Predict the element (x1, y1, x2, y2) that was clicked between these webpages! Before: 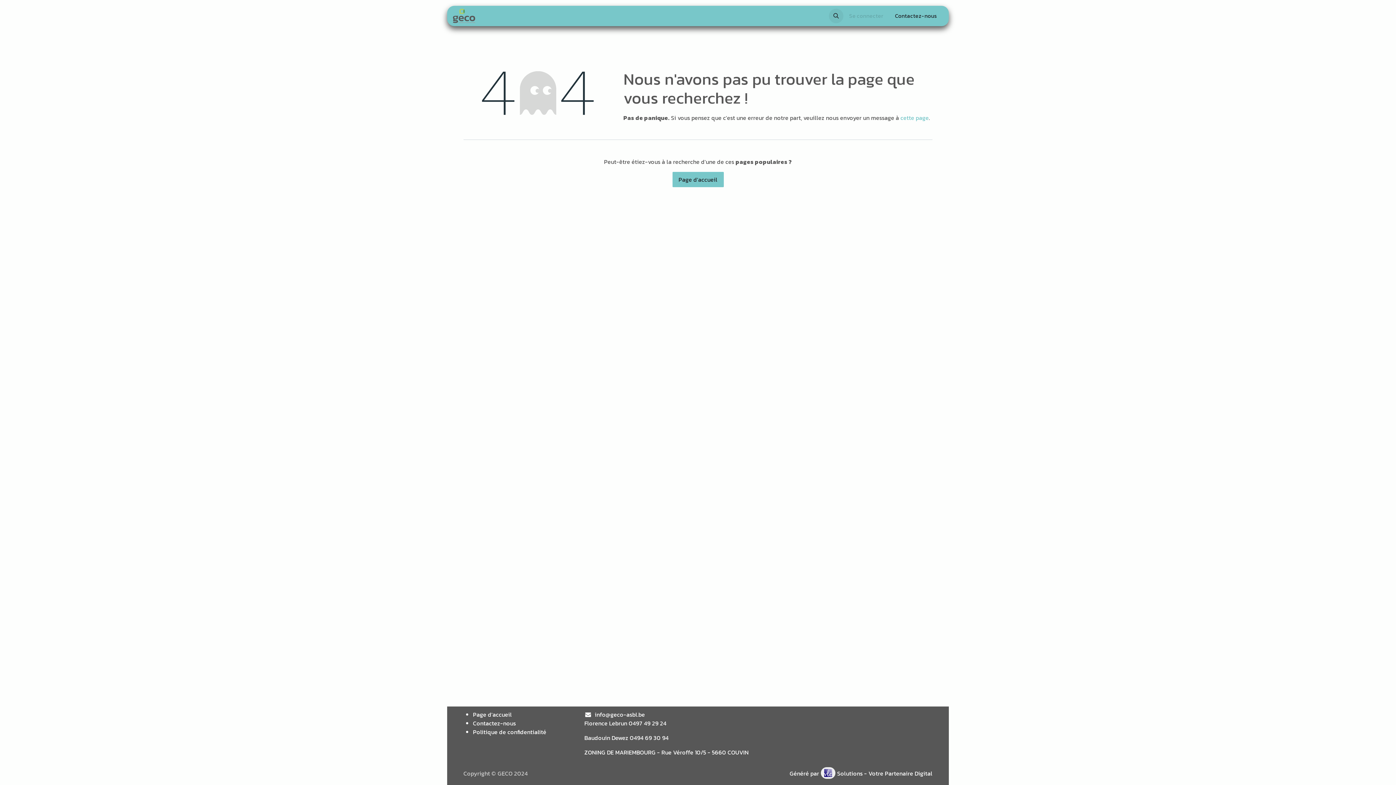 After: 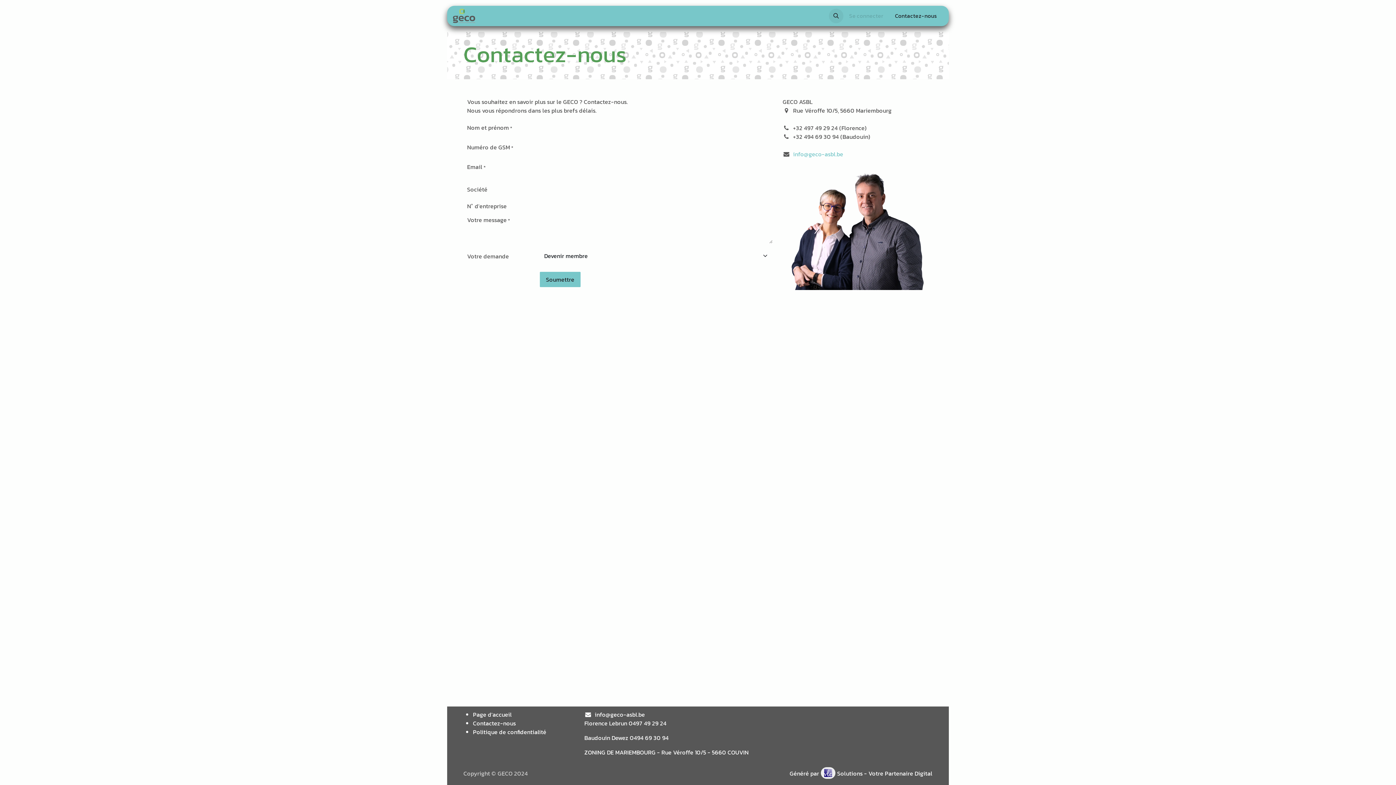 Action: bbox: (889, 8, 943, 23) label: Contactez-nous